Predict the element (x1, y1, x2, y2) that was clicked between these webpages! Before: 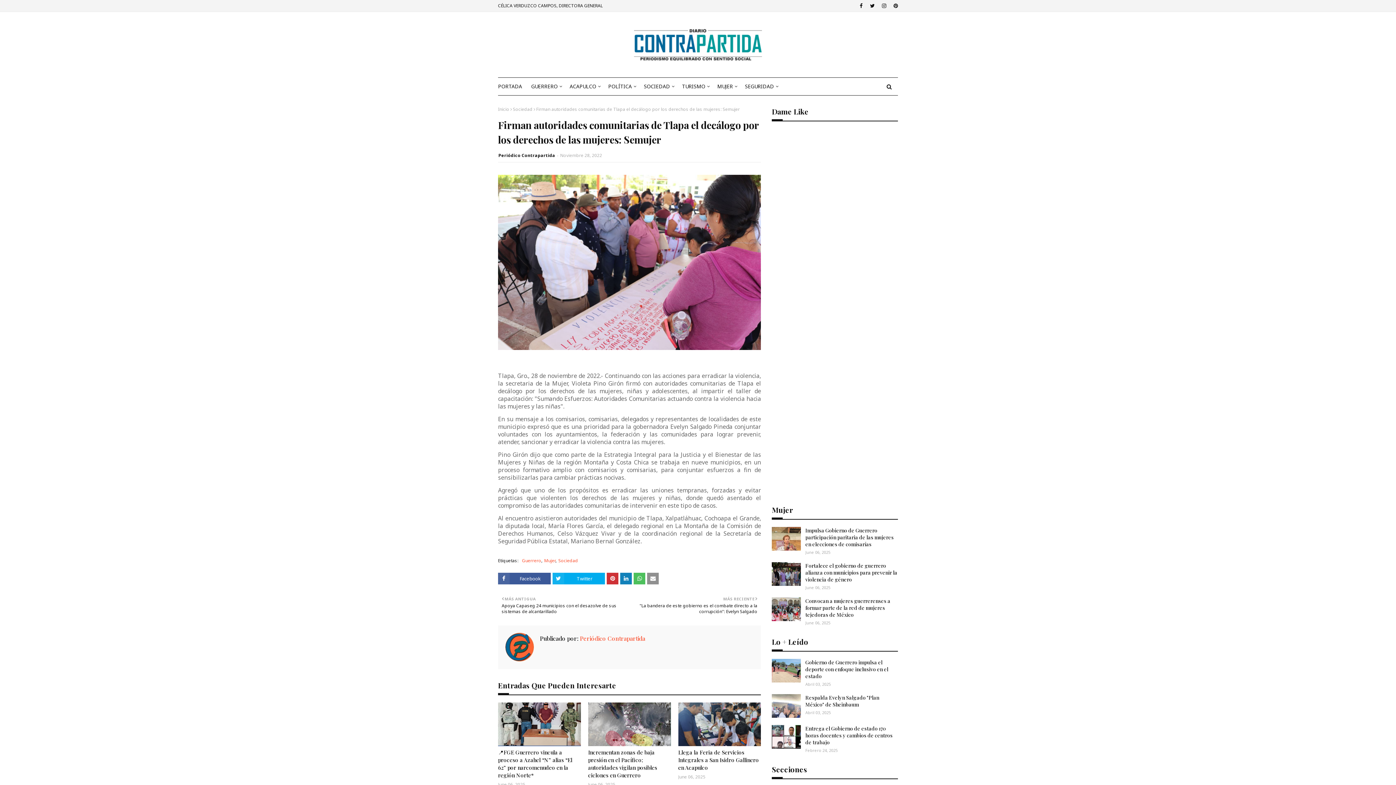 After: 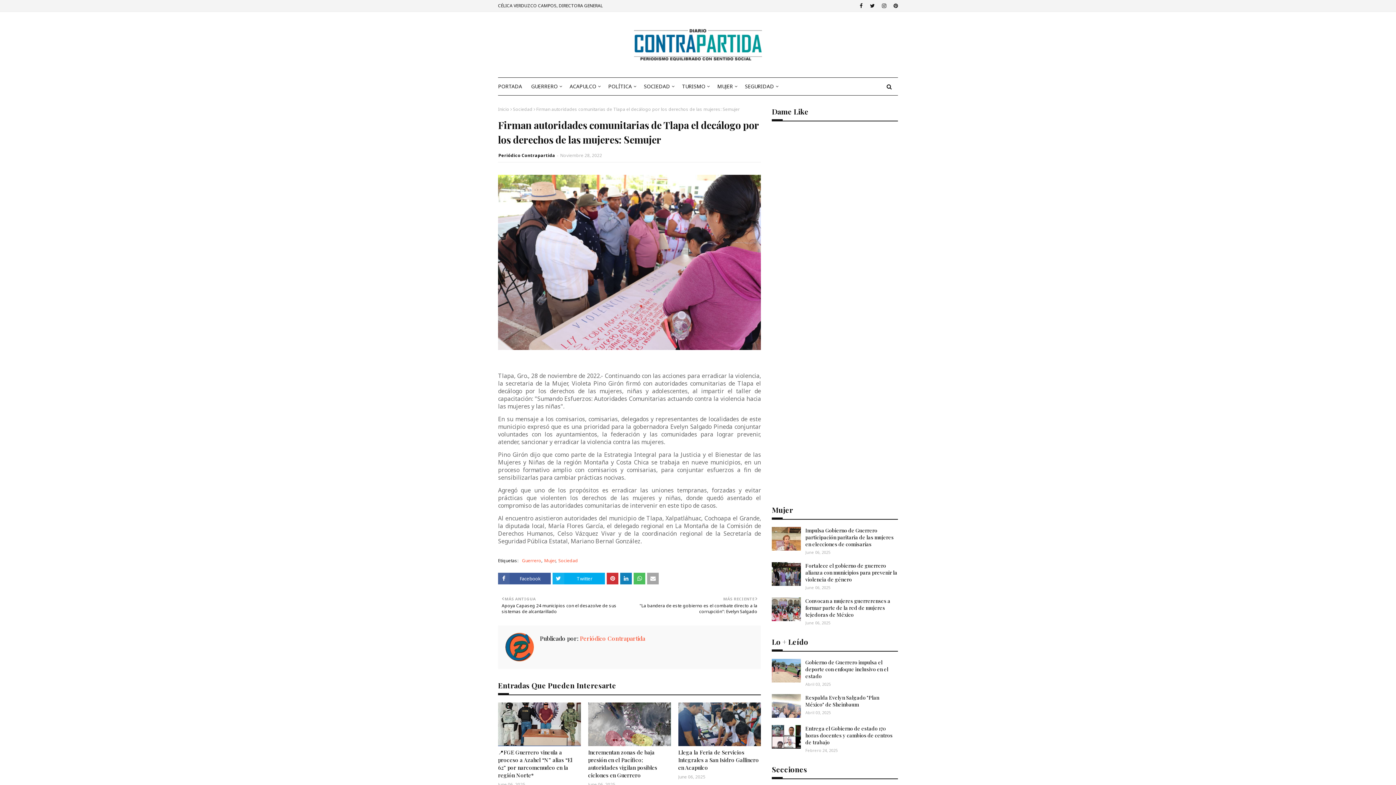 Action: bbox: (647, 573, 659, 584)